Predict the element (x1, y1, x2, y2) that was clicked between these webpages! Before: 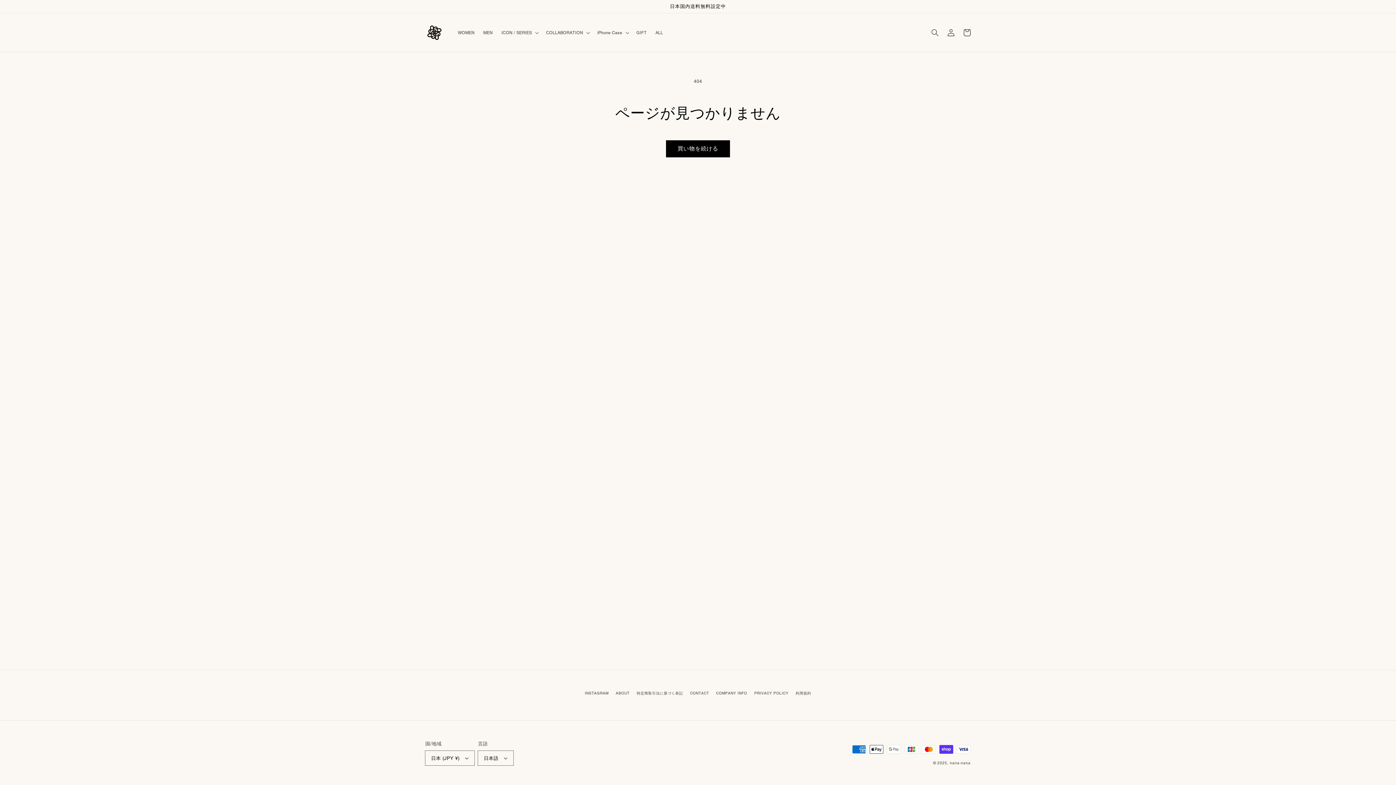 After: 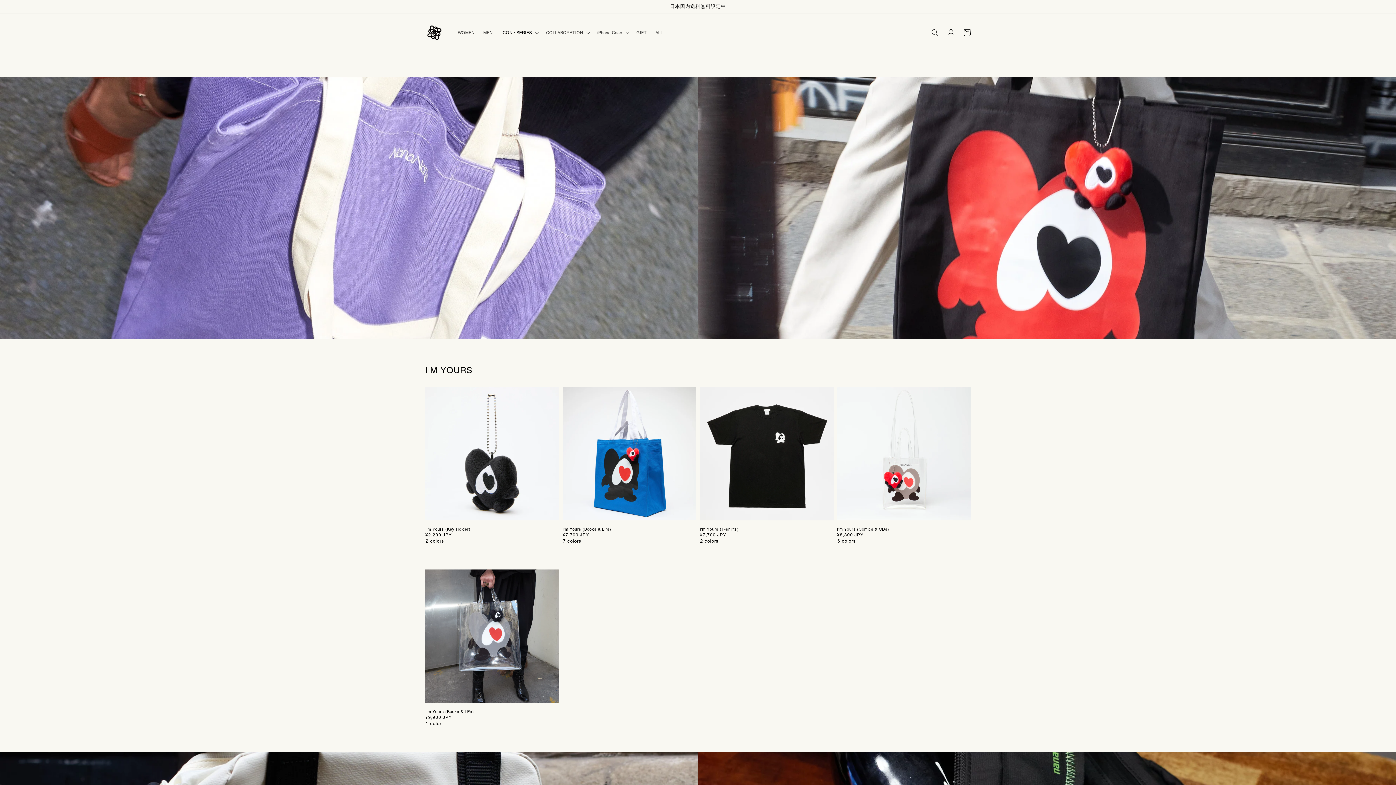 Action: label: nana-nana bbox: (950, 760, 970, 765)